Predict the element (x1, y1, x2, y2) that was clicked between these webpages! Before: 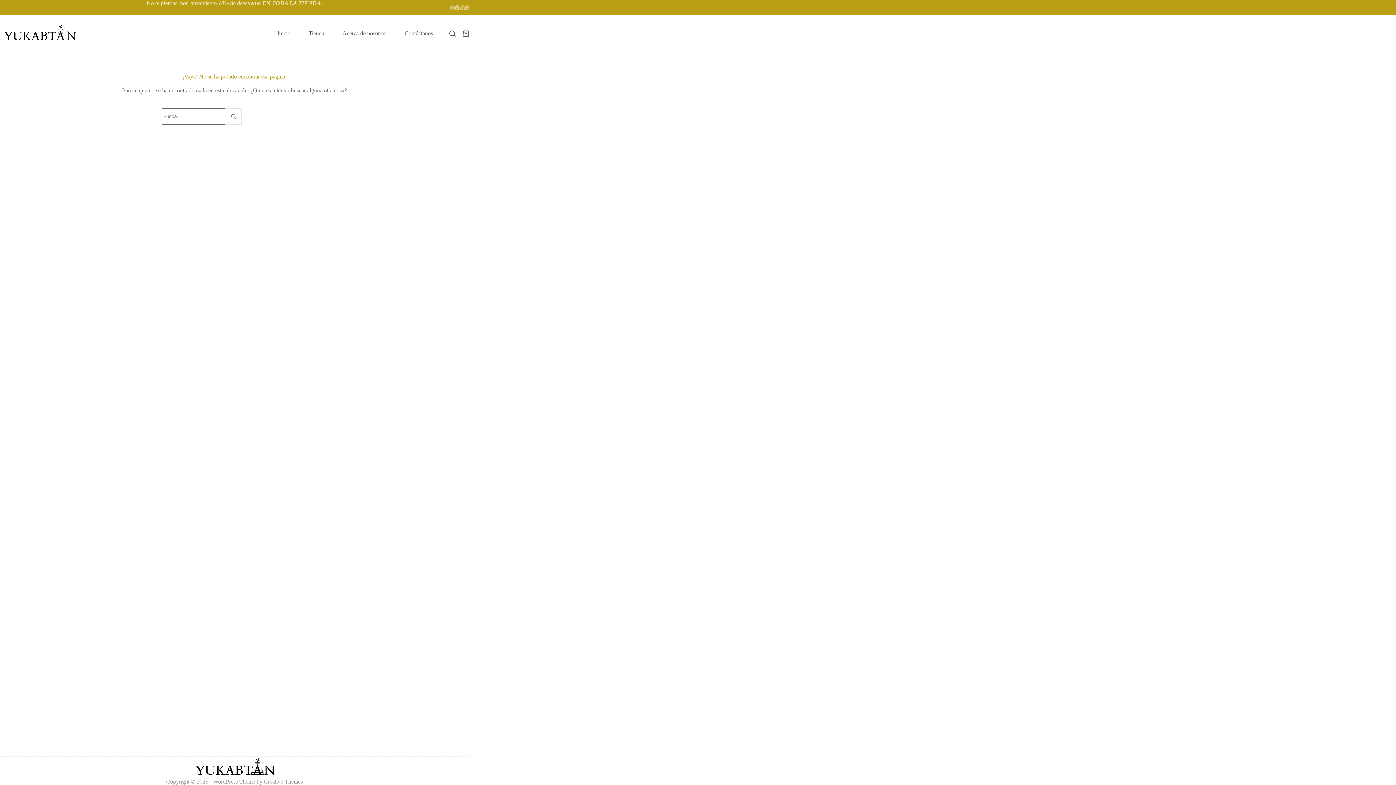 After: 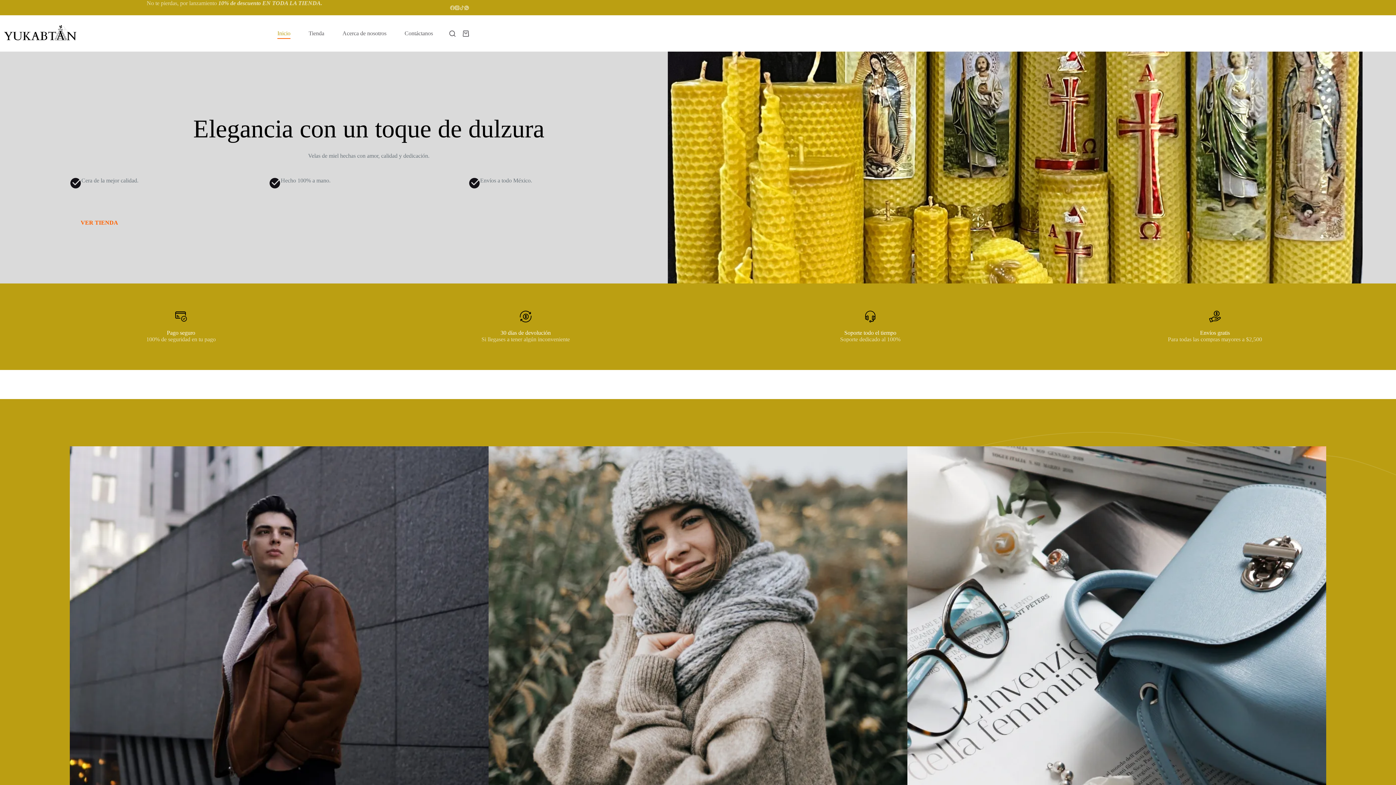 Action: bbox: (0, 23, 79, 43)